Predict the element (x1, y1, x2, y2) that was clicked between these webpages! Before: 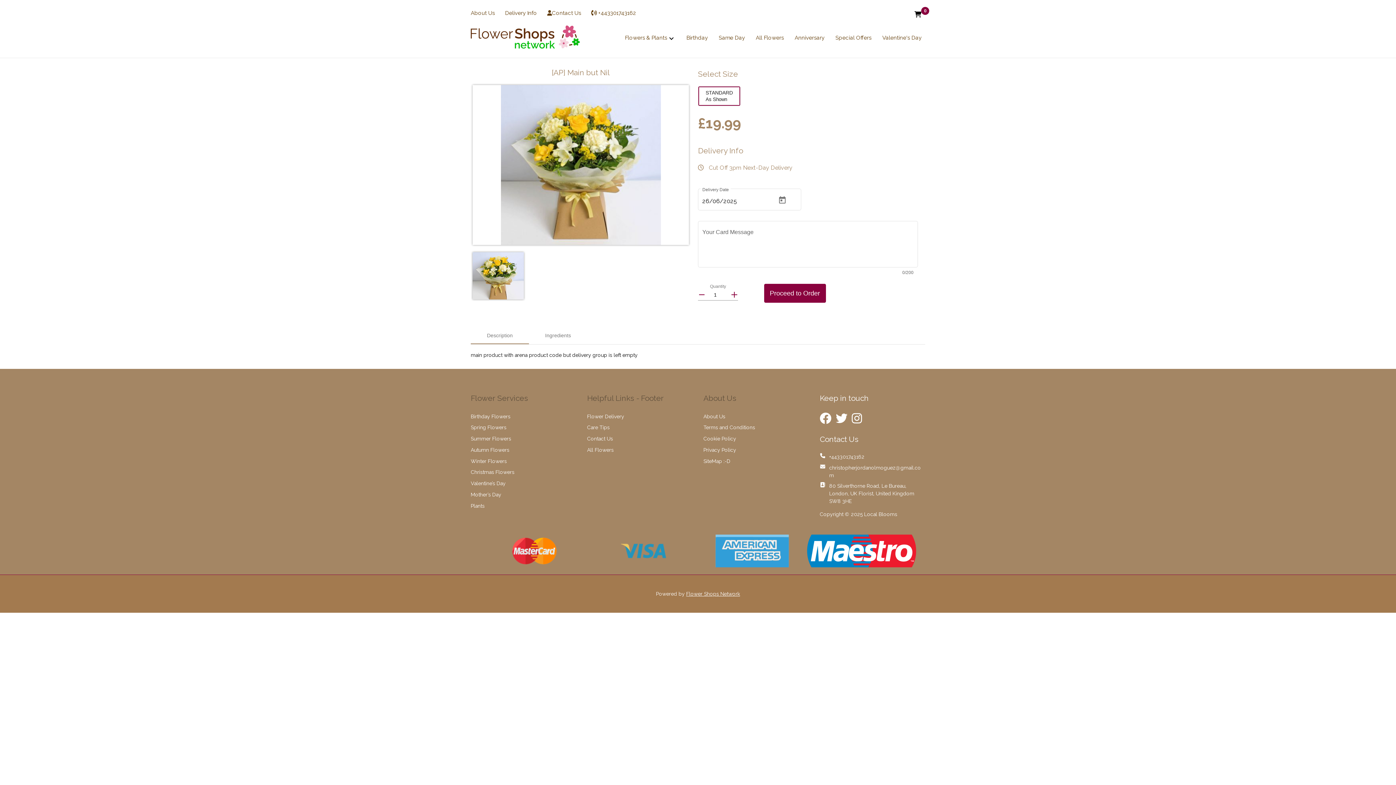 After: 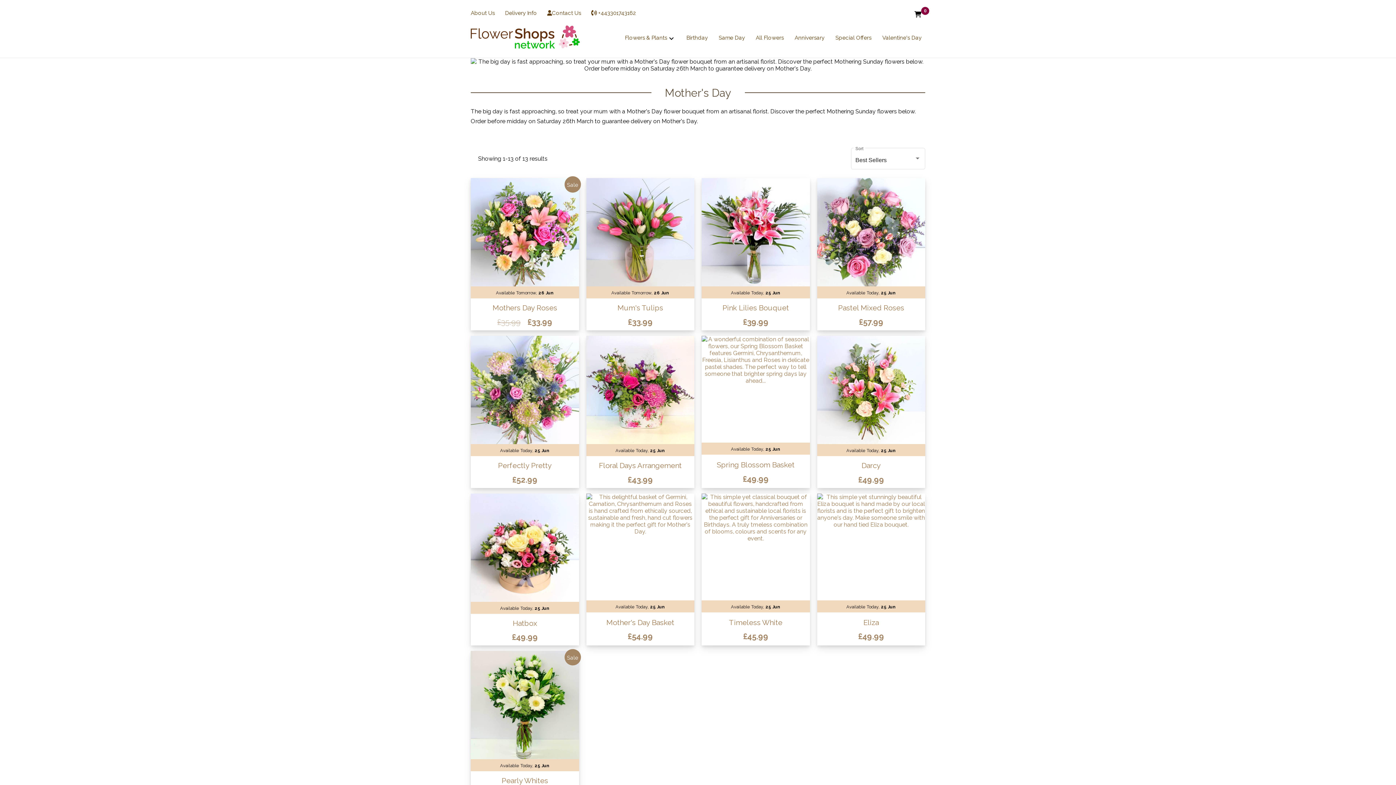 Action: bbox: (470, 491, 501, 497) label: Mother’s Day